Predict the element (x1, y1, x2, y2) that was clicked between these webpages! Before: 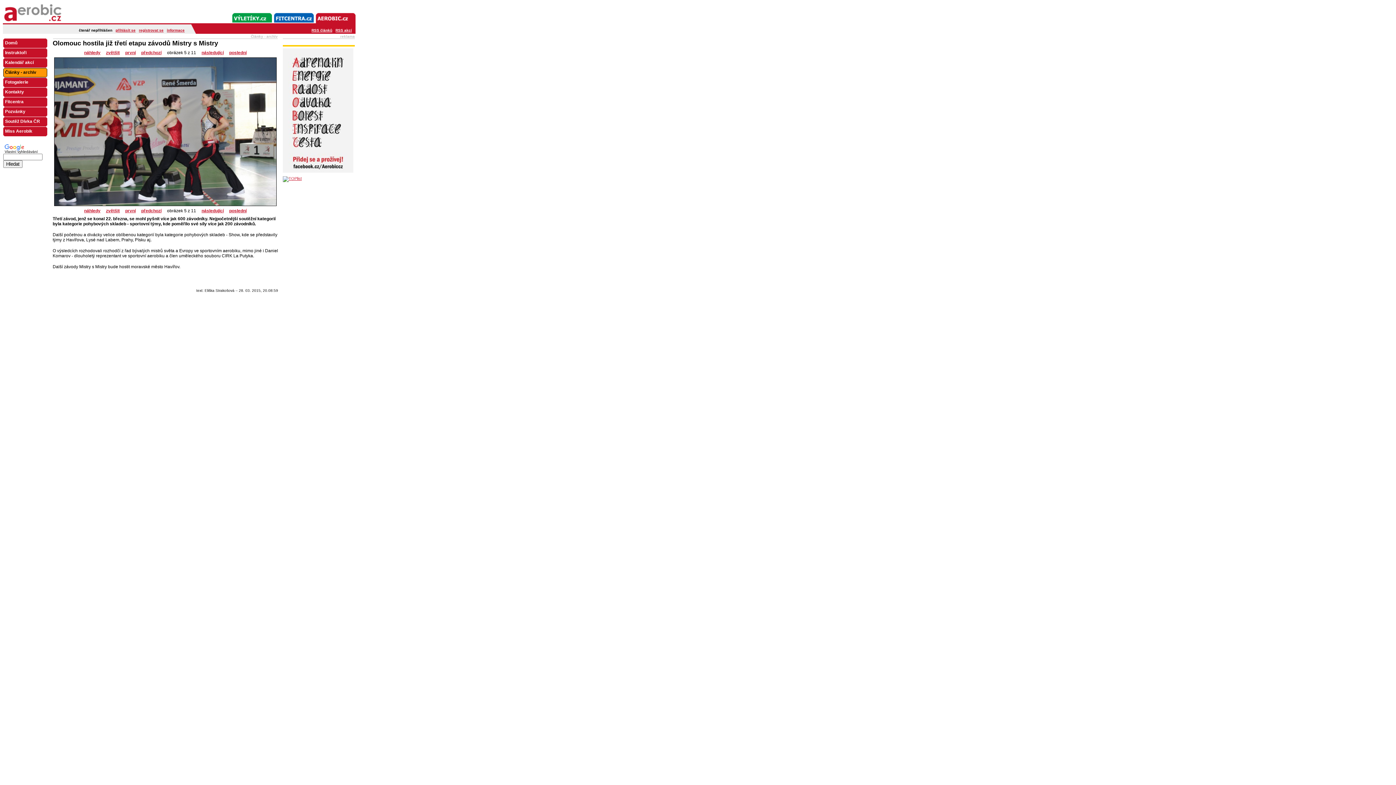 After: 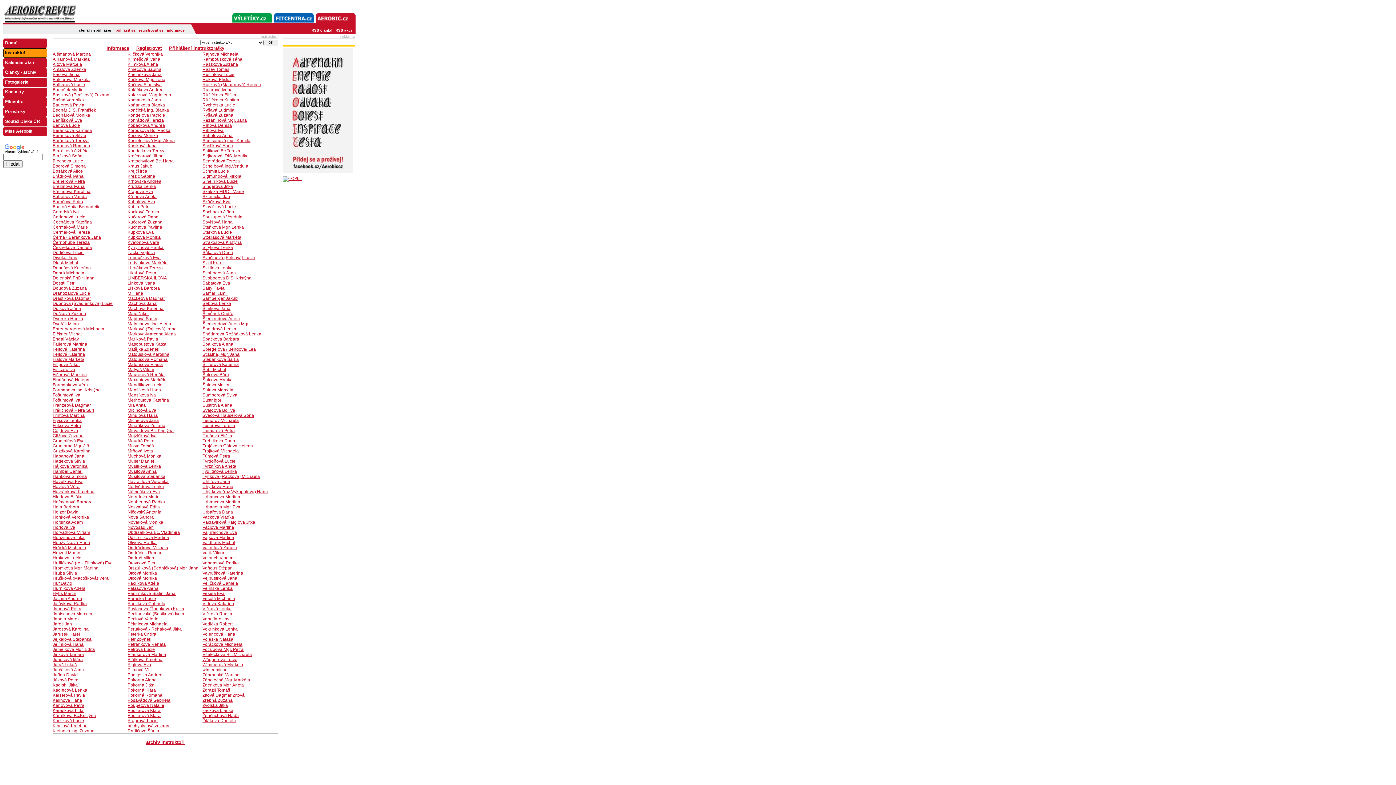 Action: label: Instruktoři bbox: (3, 48, 47, 57)